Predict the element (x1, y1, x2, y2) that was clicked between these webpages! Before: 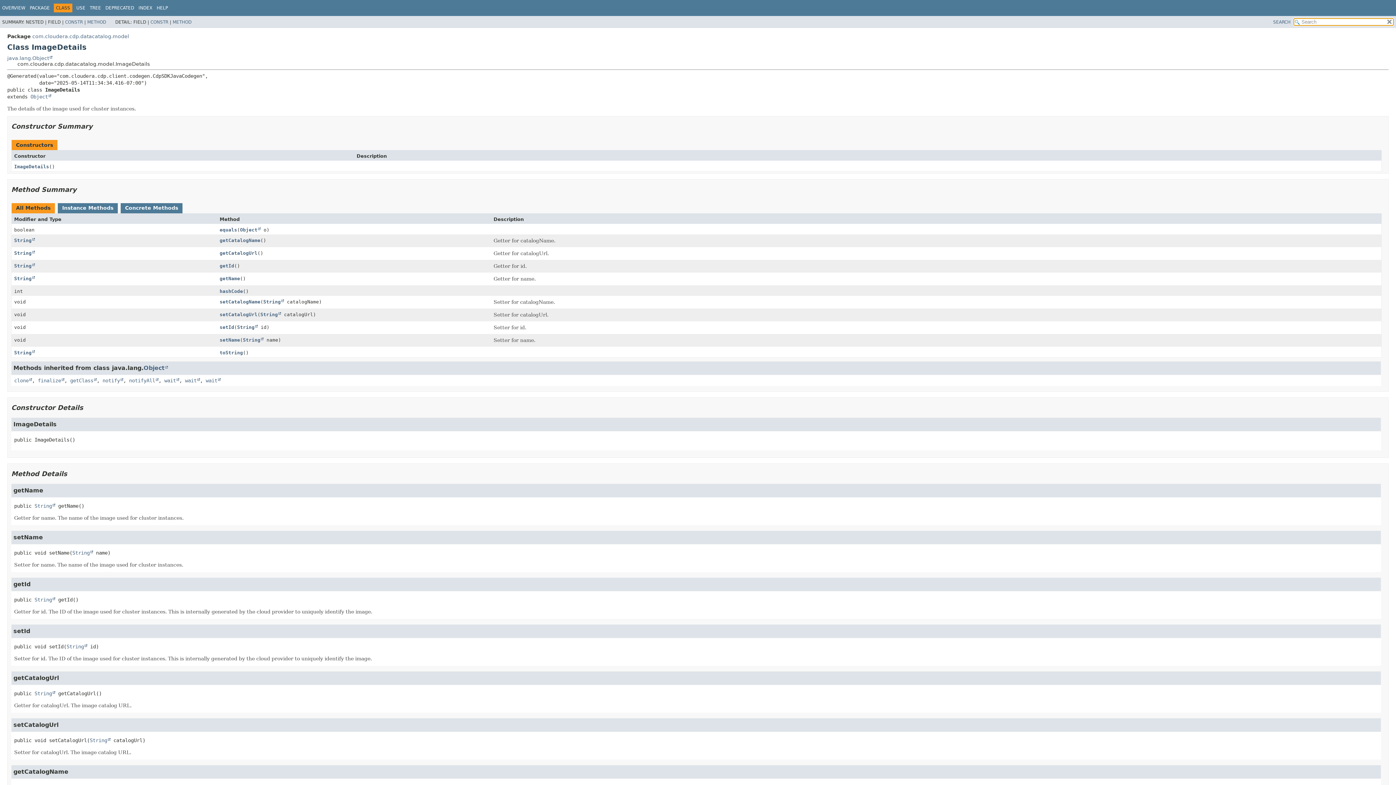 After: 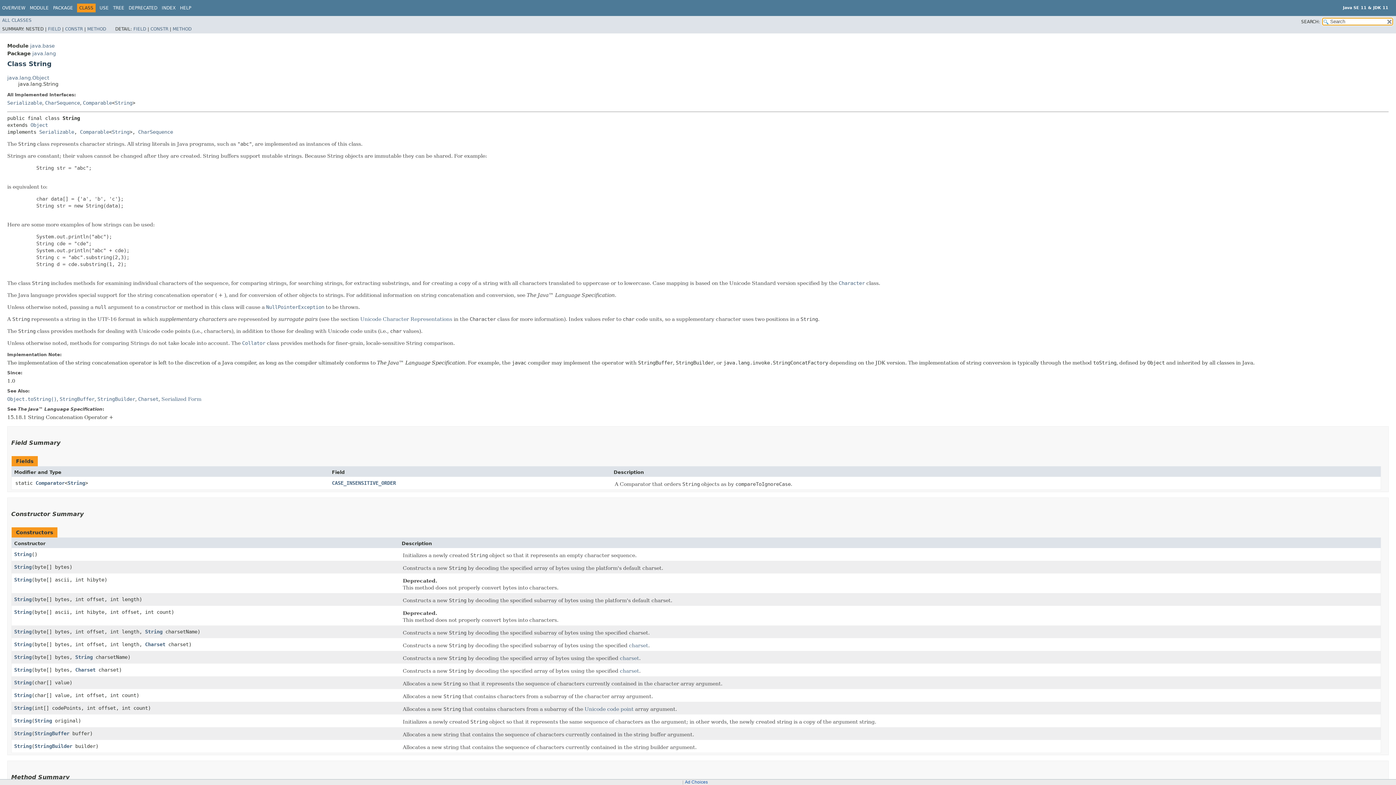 Action: bbox: (263, 299, 284, 304) label: String